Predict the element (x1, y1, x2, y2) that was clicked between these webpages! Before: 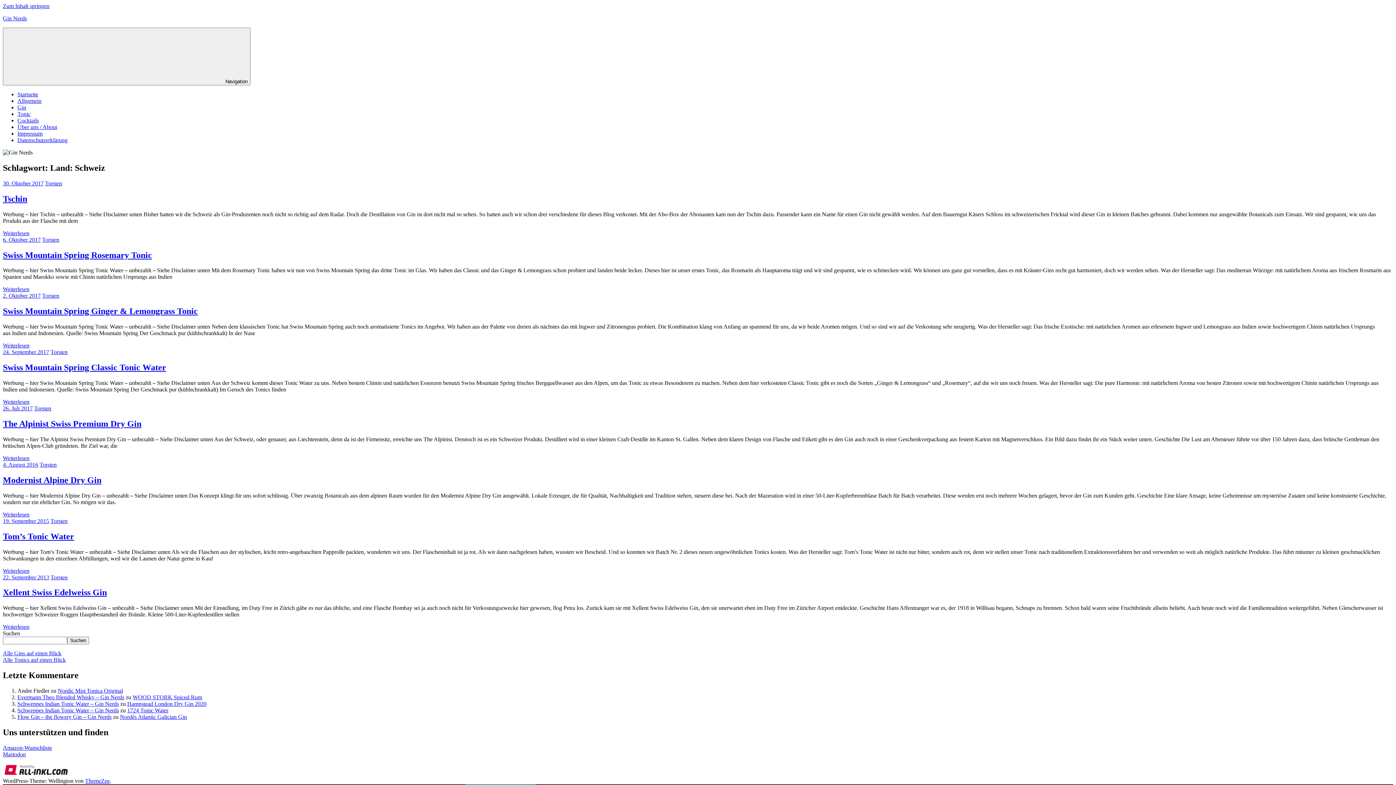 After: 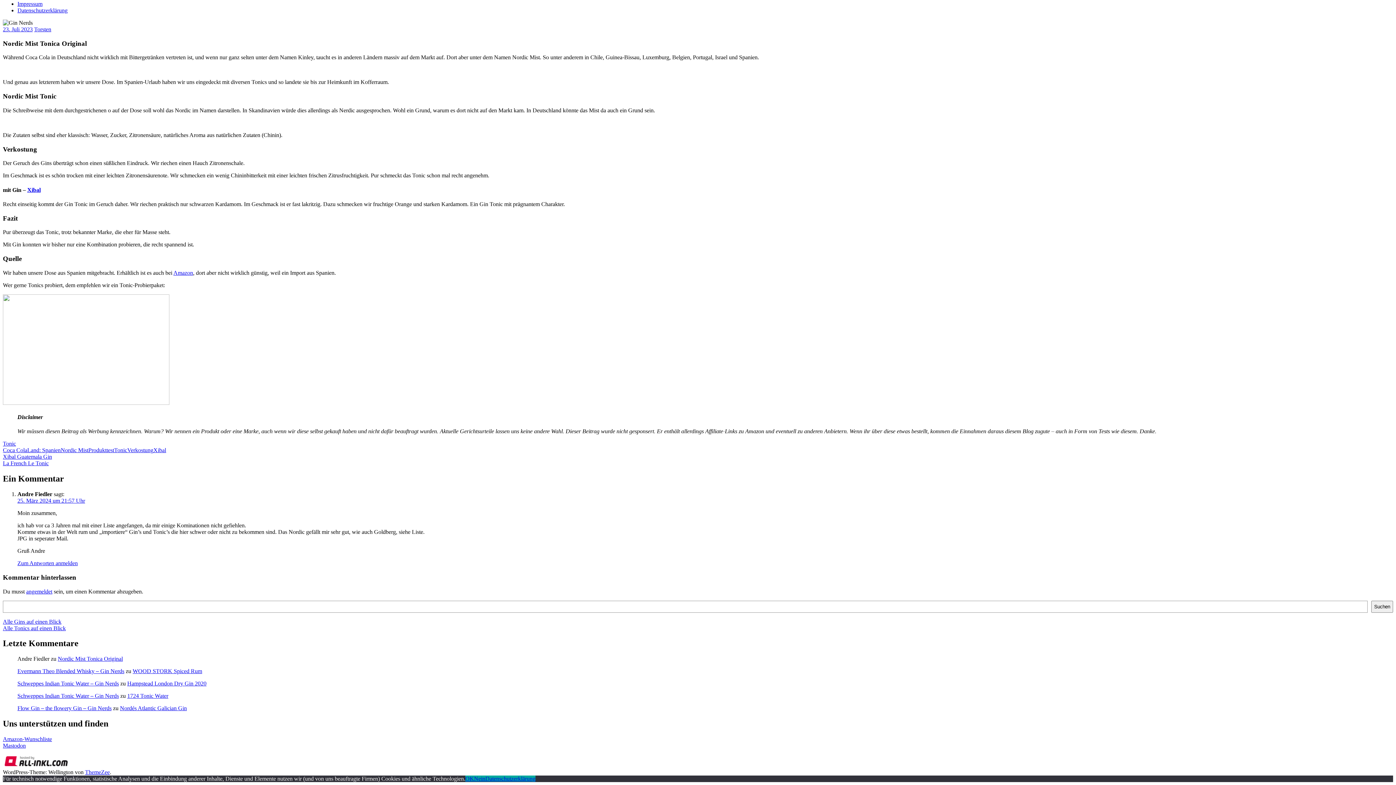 Action: label: Nordic Mist Tonica Original bbox: (57, 688, 122, 694)